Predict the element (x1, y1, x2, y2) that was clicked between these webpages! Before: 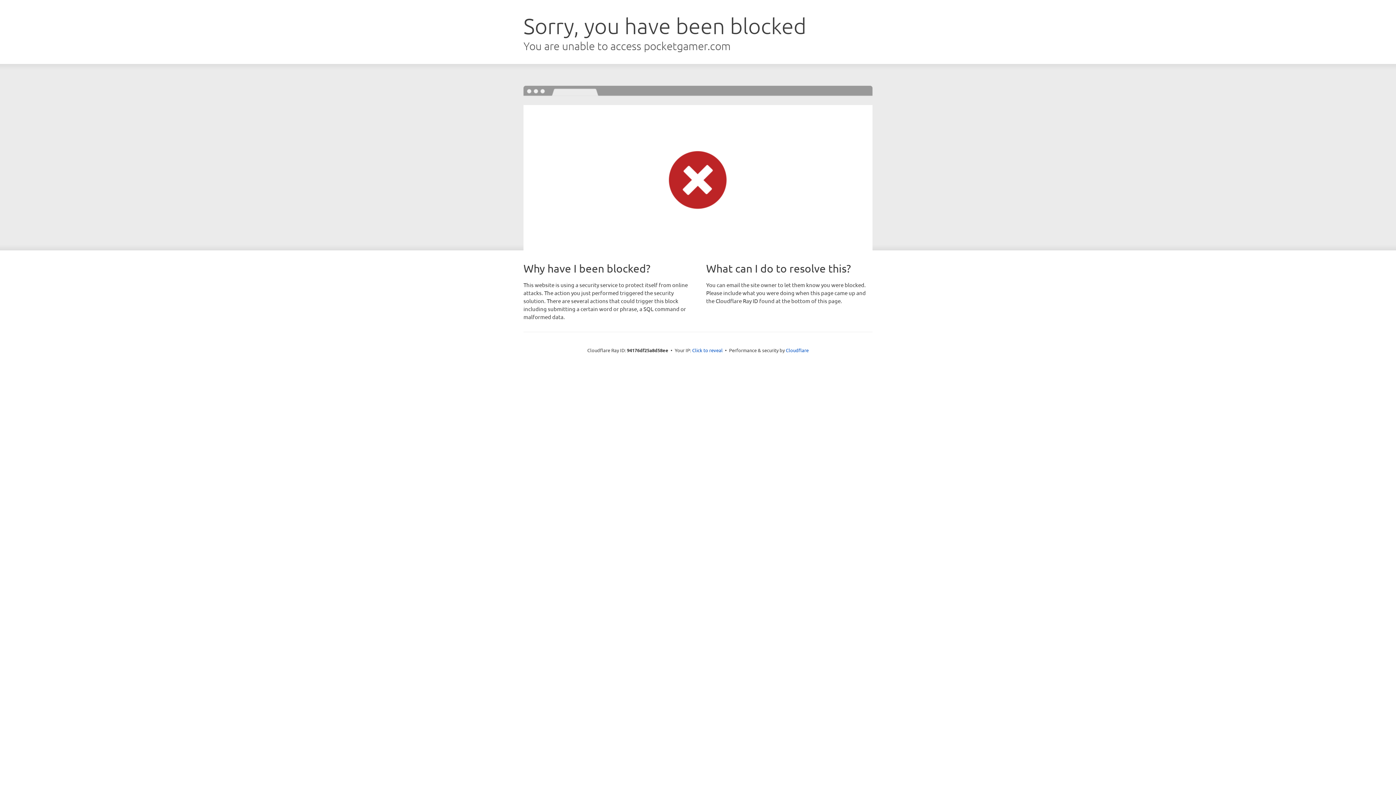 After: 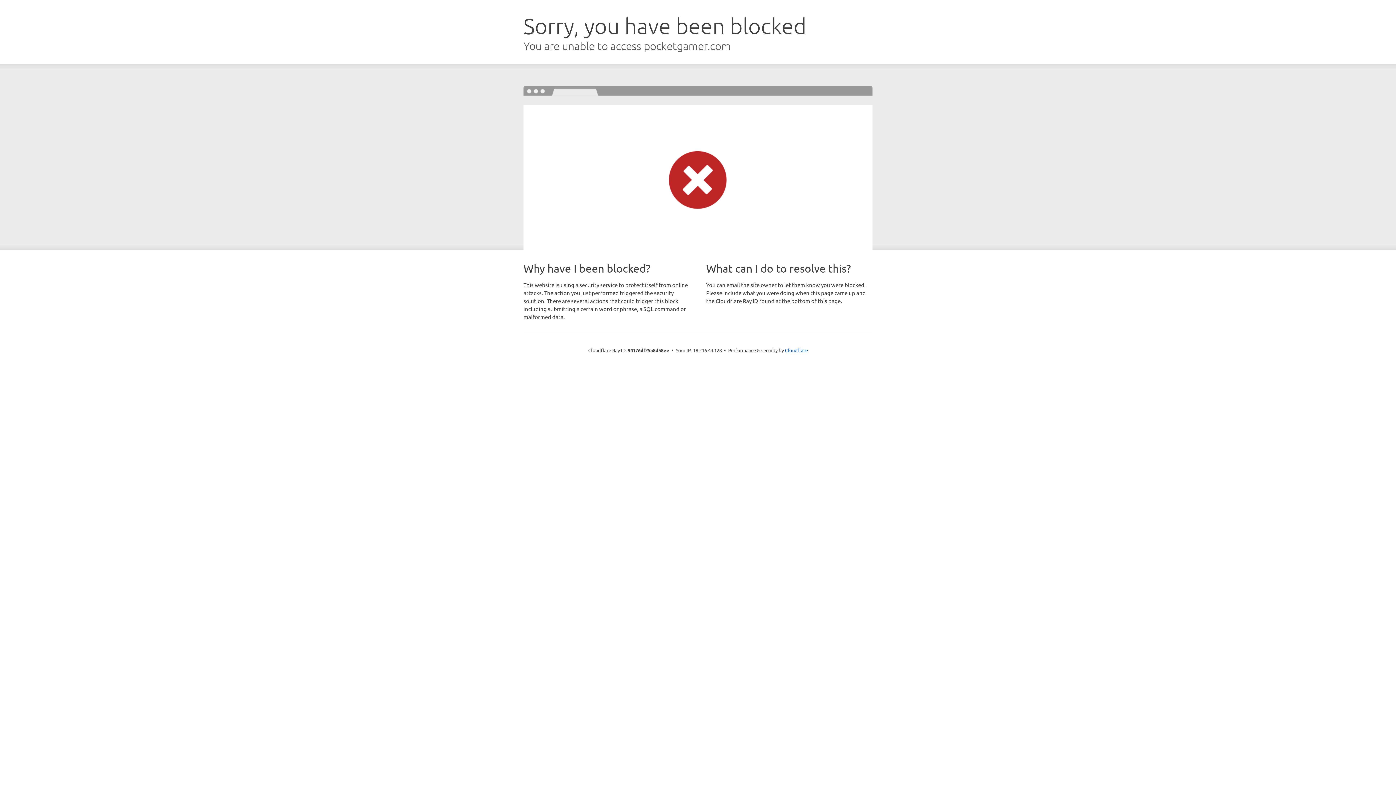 Action: bbox: (692, 346, 722, 353) label: Click to reveal